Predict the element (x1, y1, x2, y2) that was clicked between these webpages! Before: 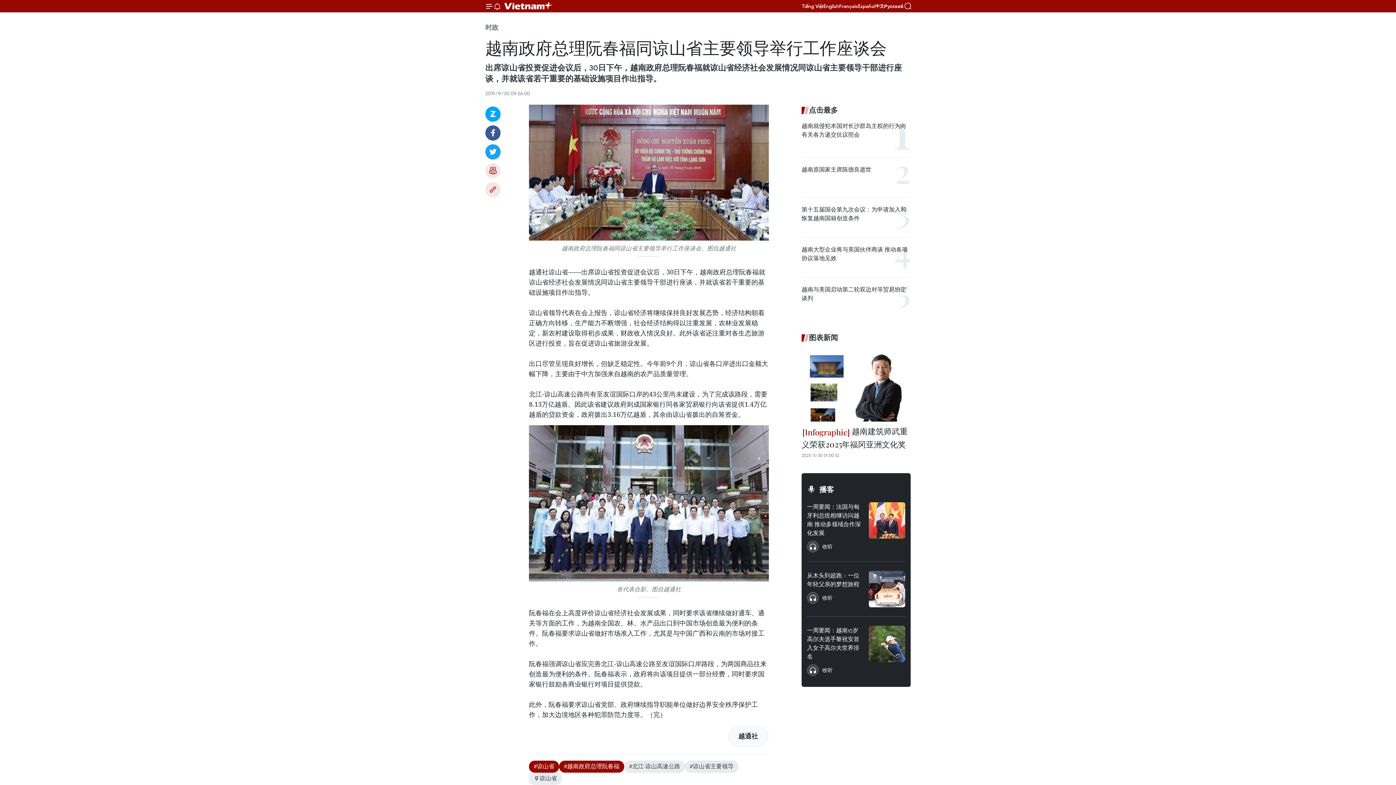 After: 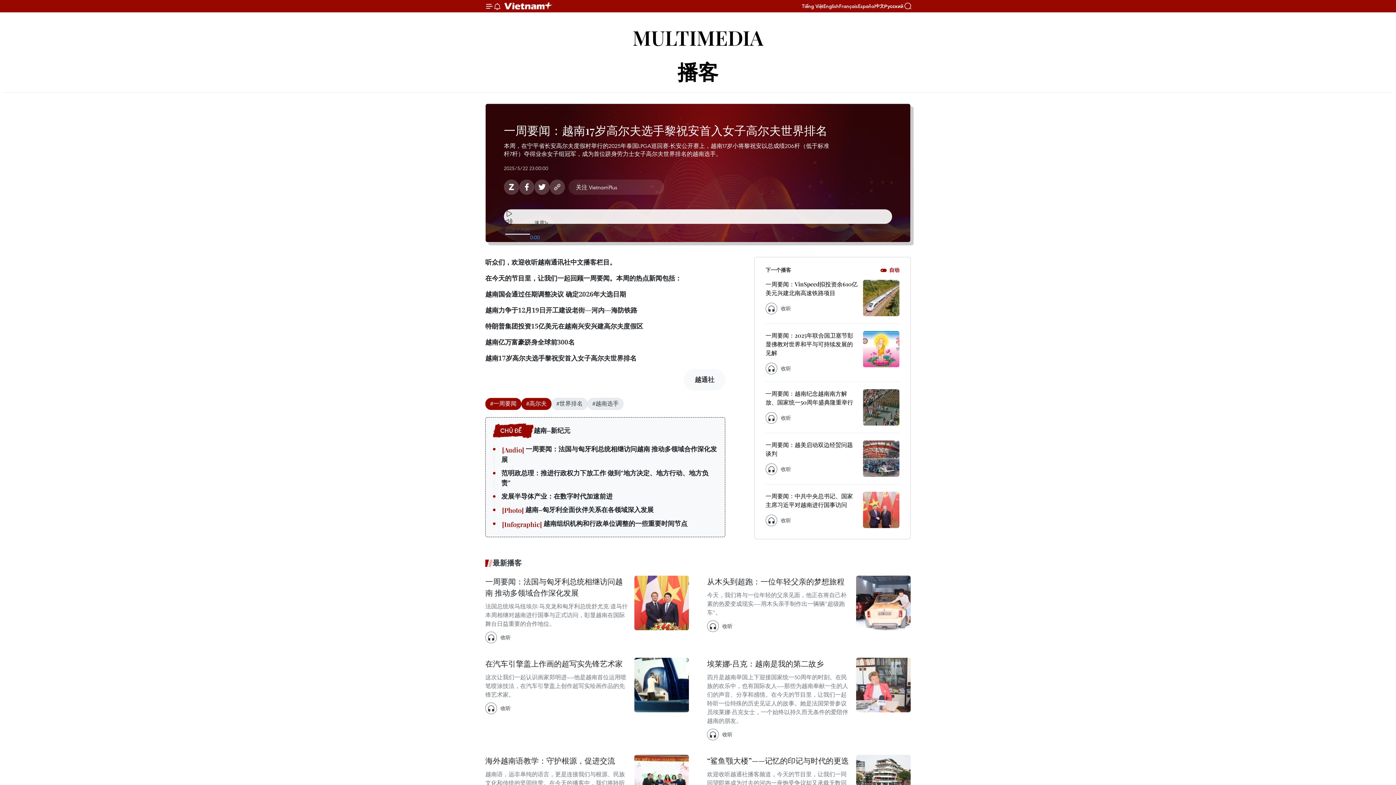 Action: bbox: (869, 626, 905, 662)